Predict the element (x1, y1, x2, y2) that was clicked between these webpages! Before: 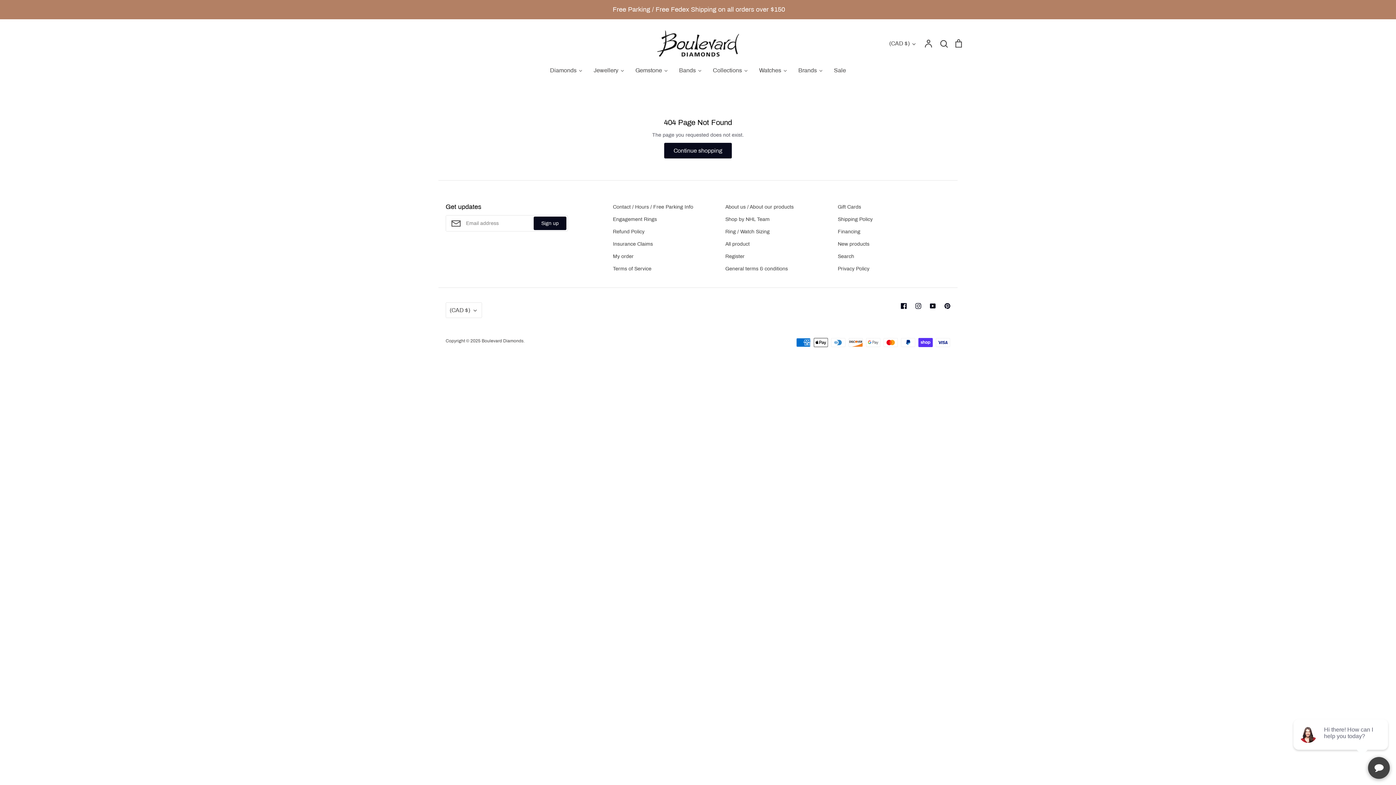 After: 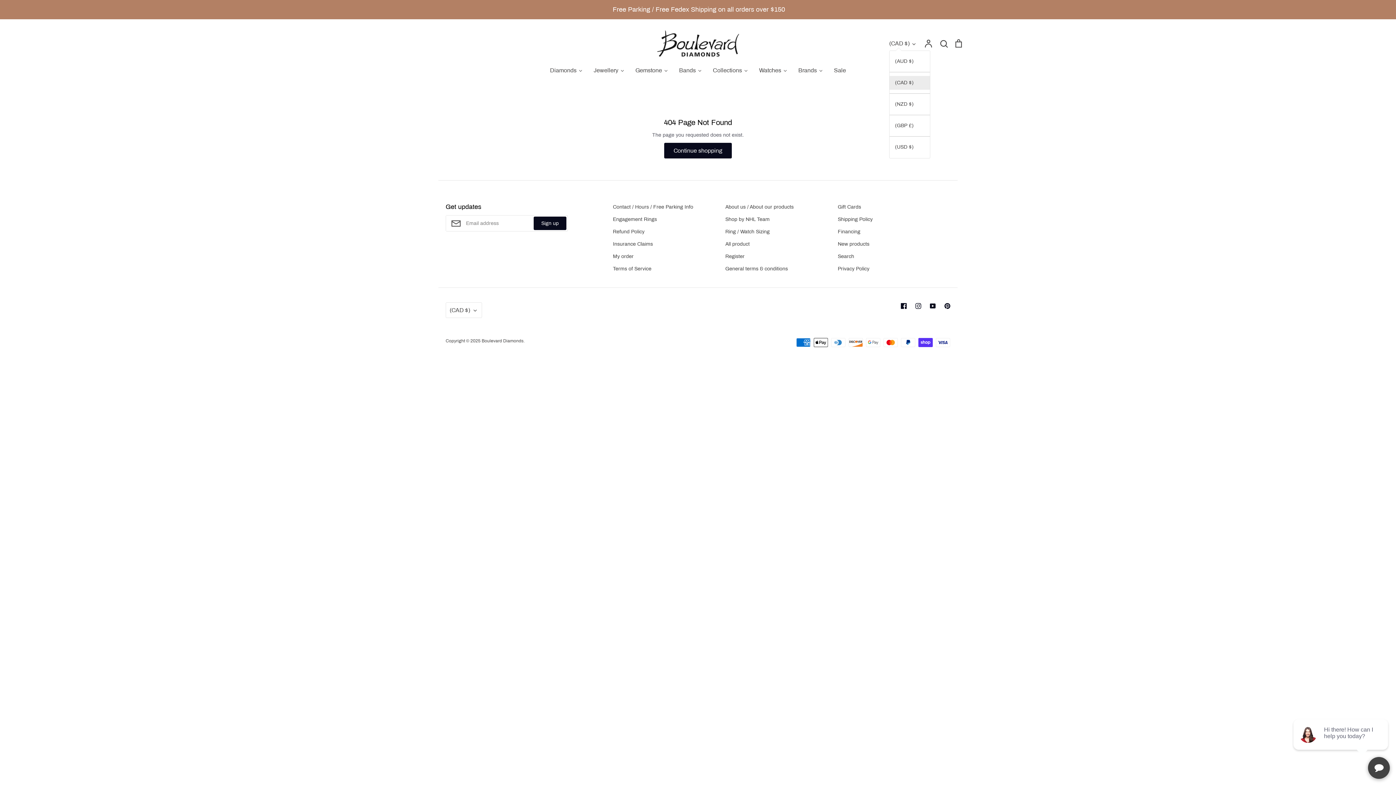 Action: bbox: (889, 39, 917, 47) label: (CAD $)